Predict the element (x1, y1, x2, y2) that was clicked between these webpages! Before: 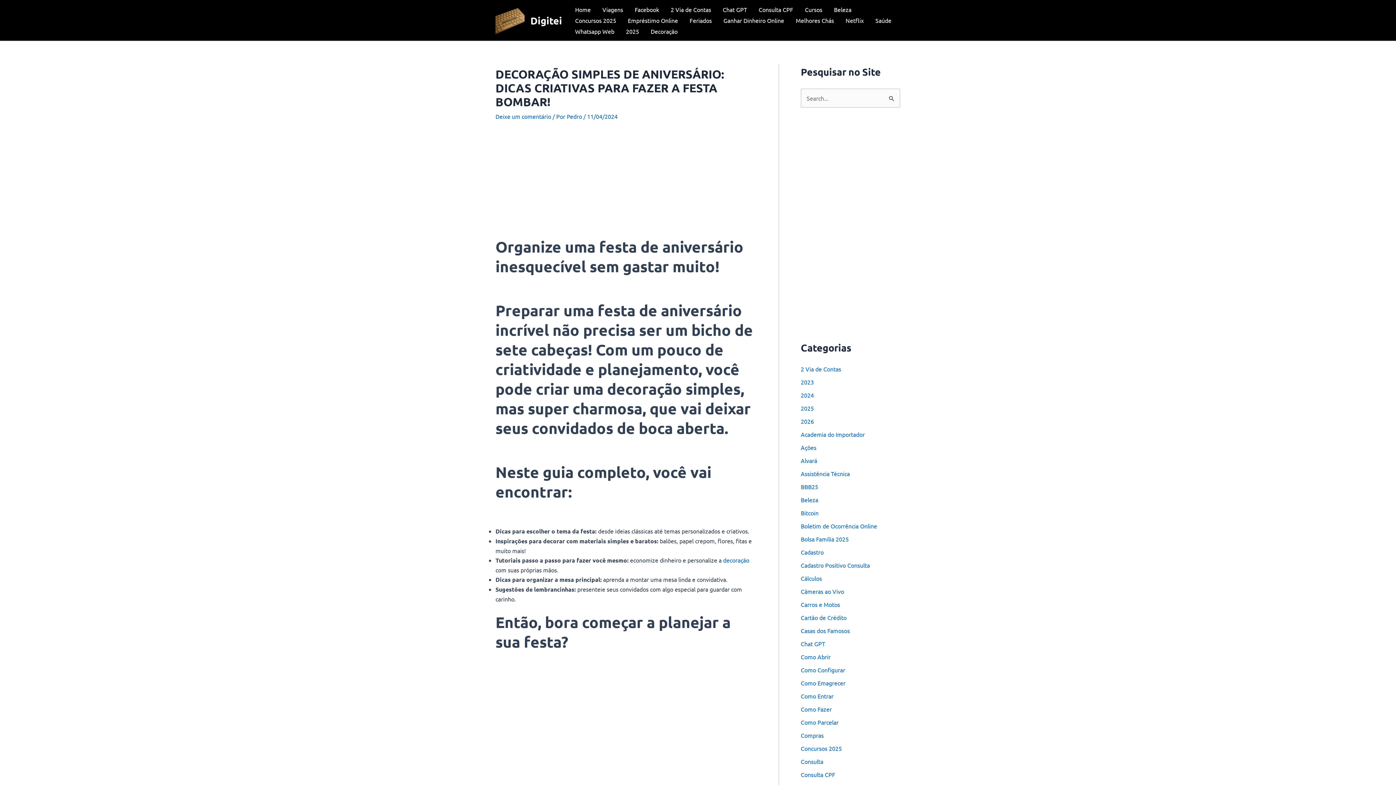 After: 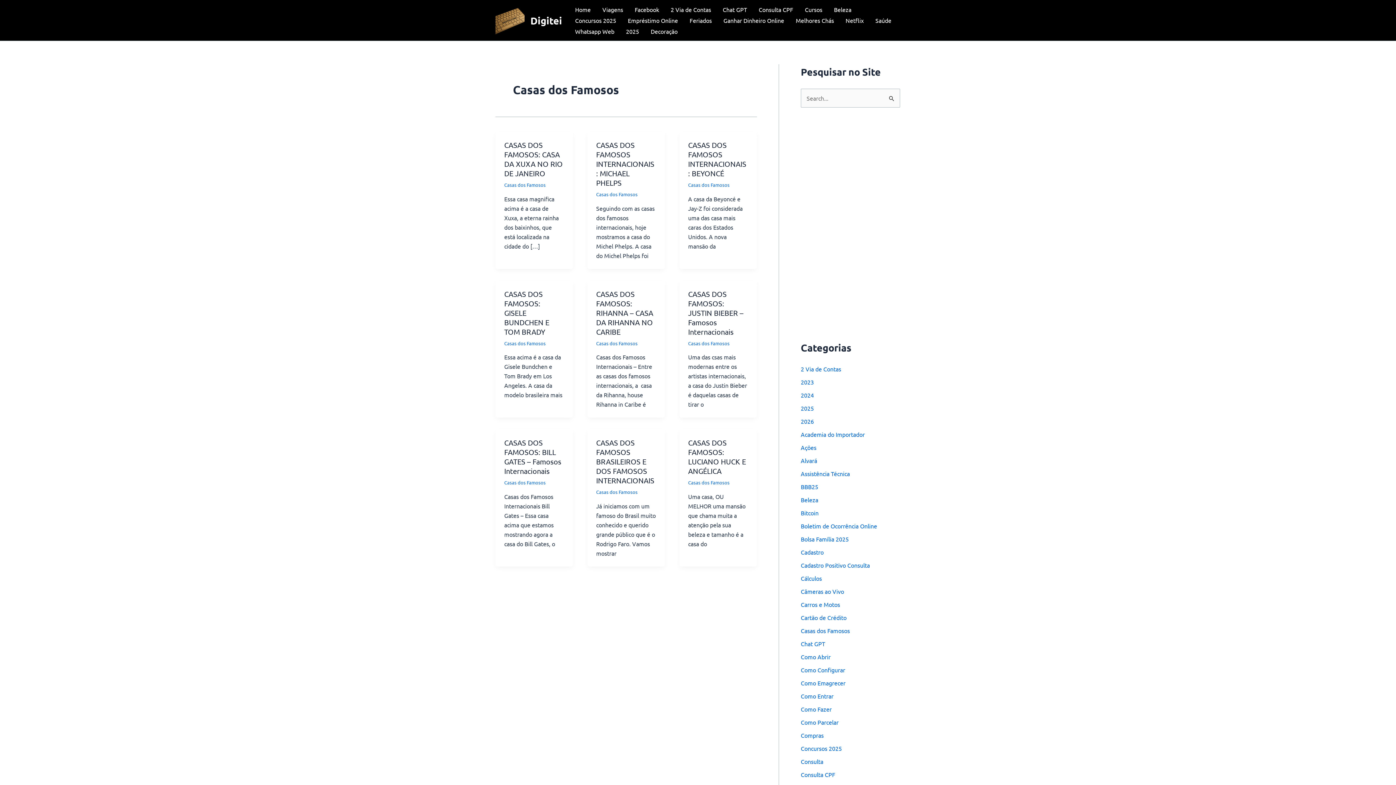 Action: bbox: (801, 627, 850, 634) label: Casas dos Famosos